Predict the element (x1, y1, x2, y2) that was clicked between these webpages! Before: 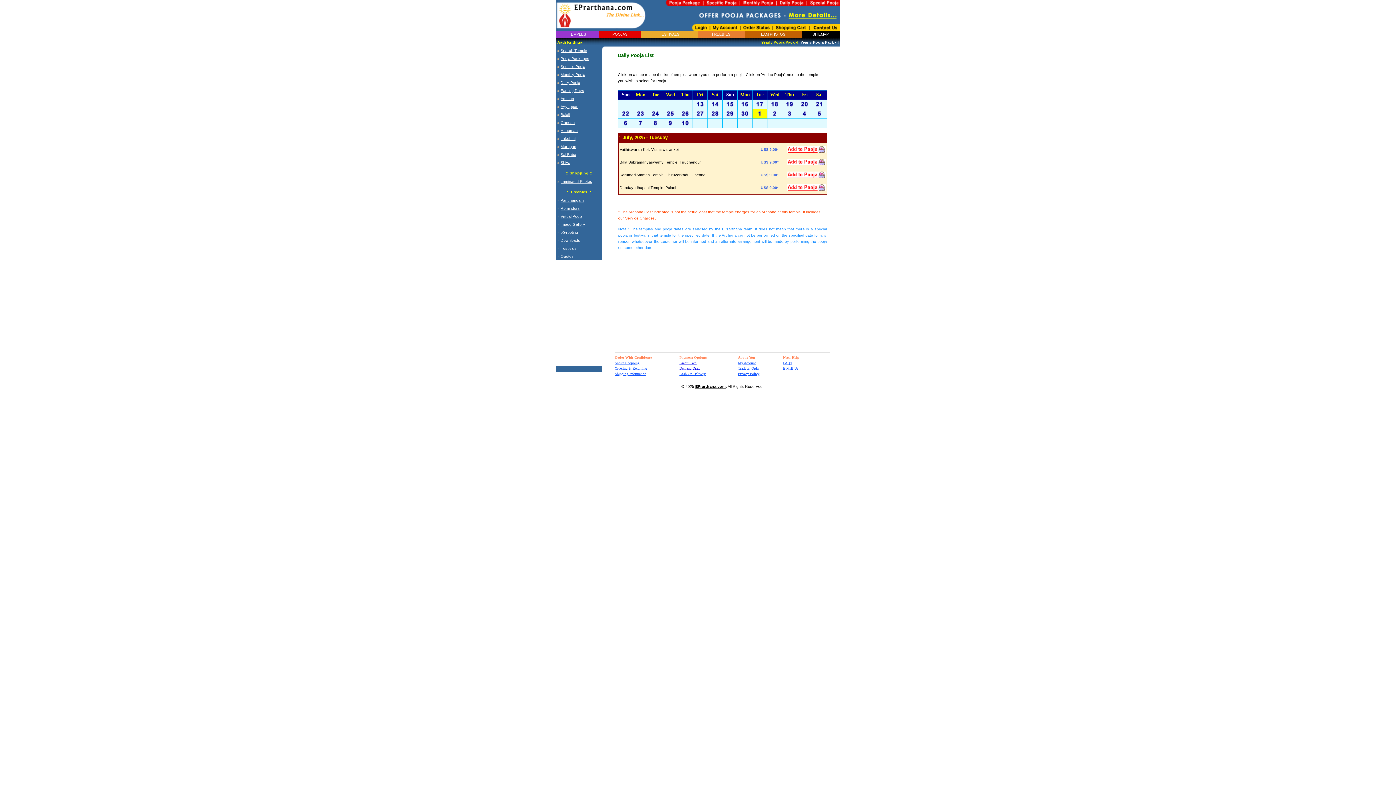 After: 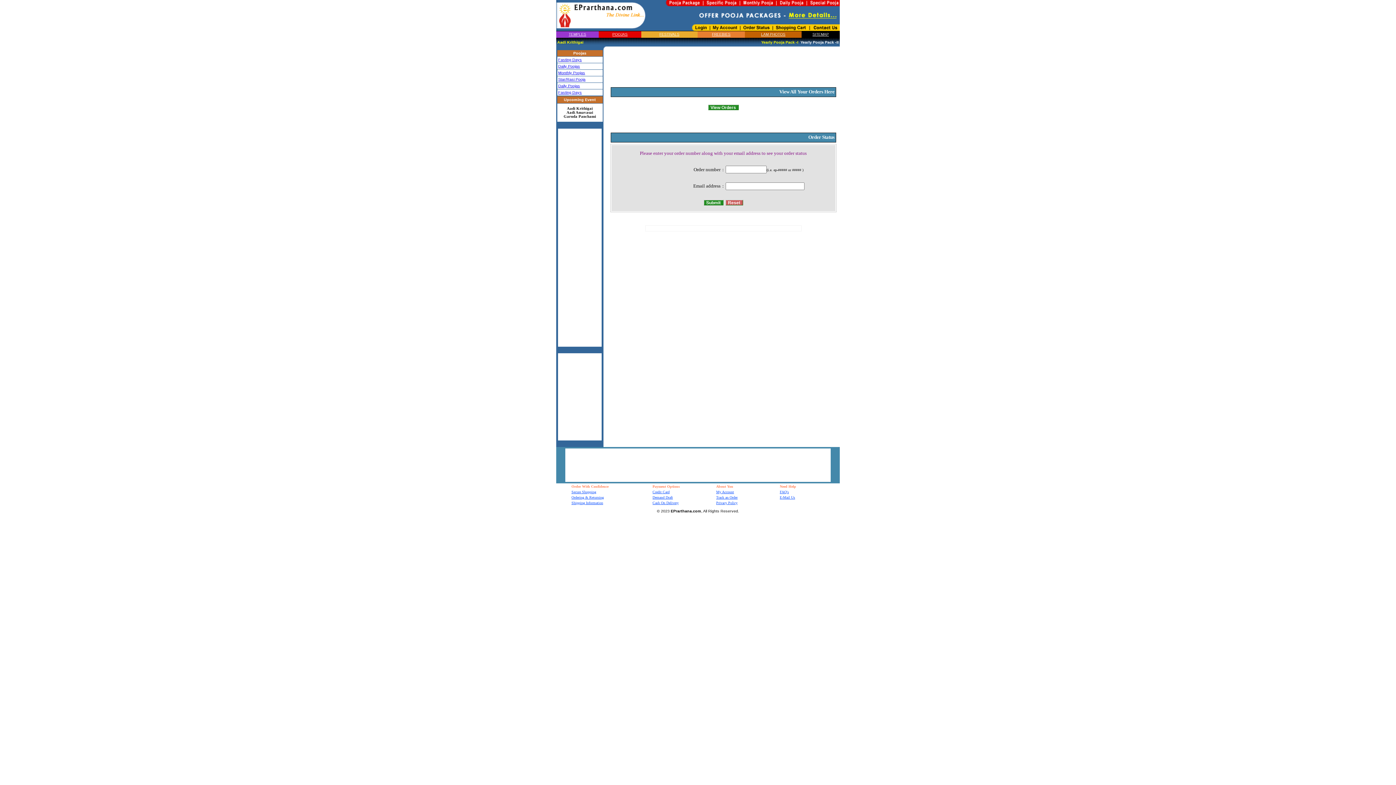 Action: bbox: (738, 366, 759, 370) label: Track an Order